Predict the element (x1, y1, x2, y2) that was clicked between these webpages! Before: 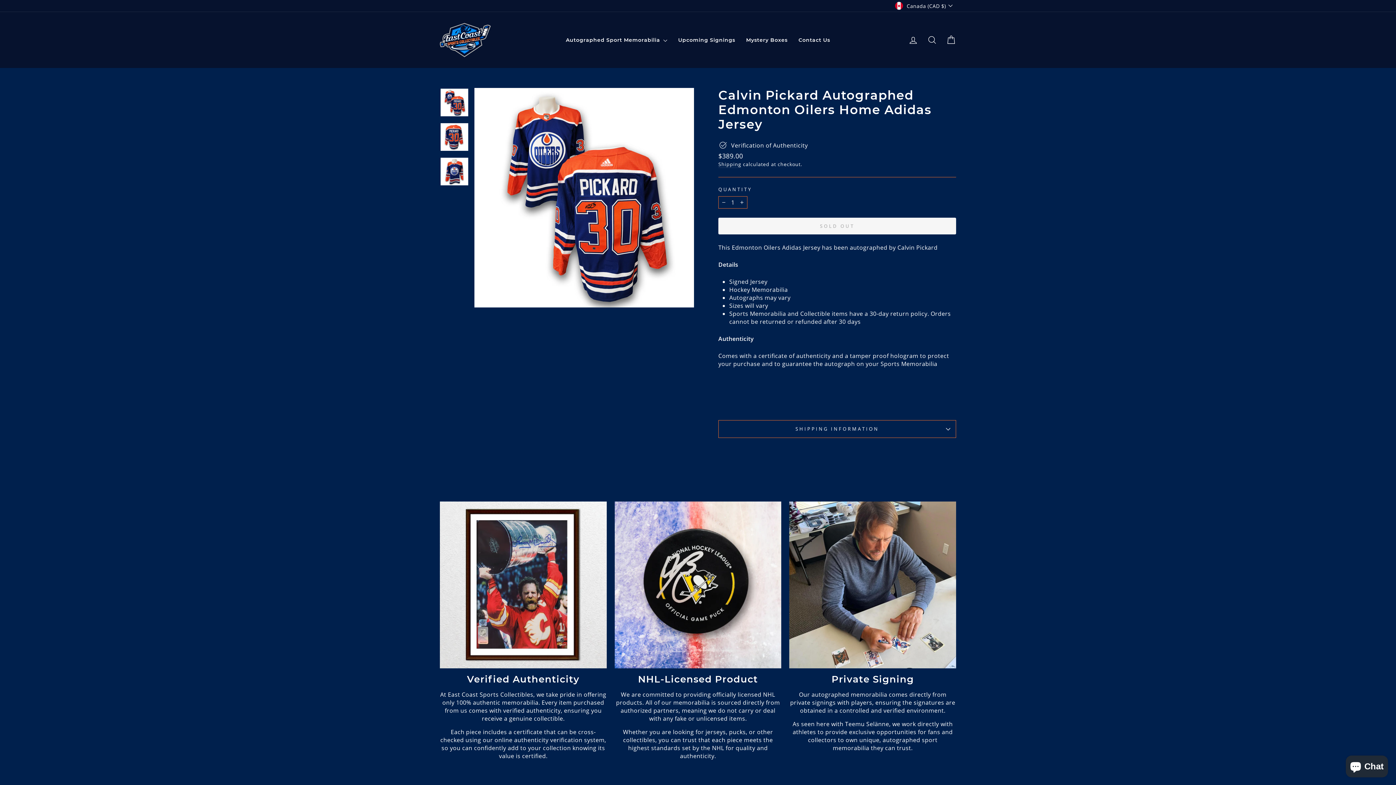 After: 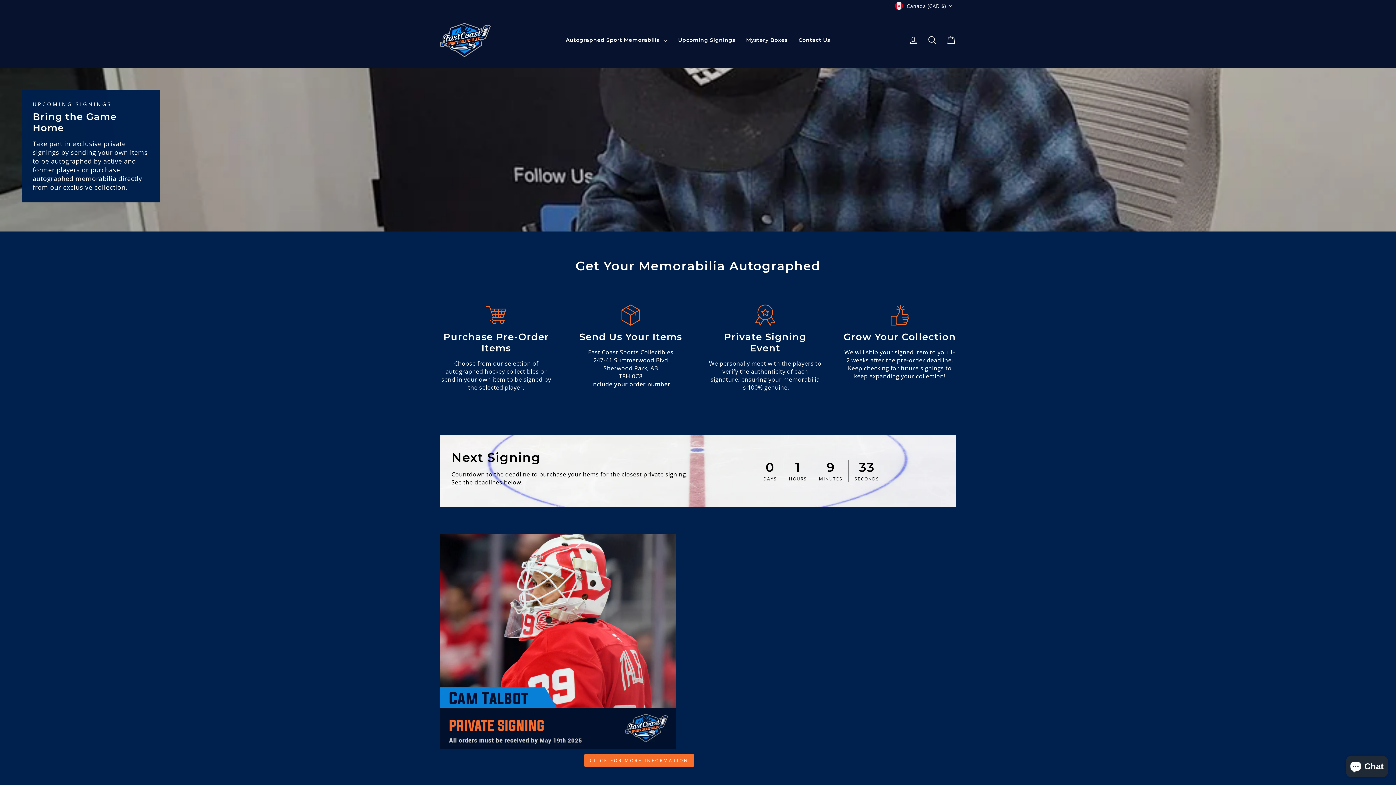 Action: bbox: (672, 34, 740, 45) label: Upcoming Signings